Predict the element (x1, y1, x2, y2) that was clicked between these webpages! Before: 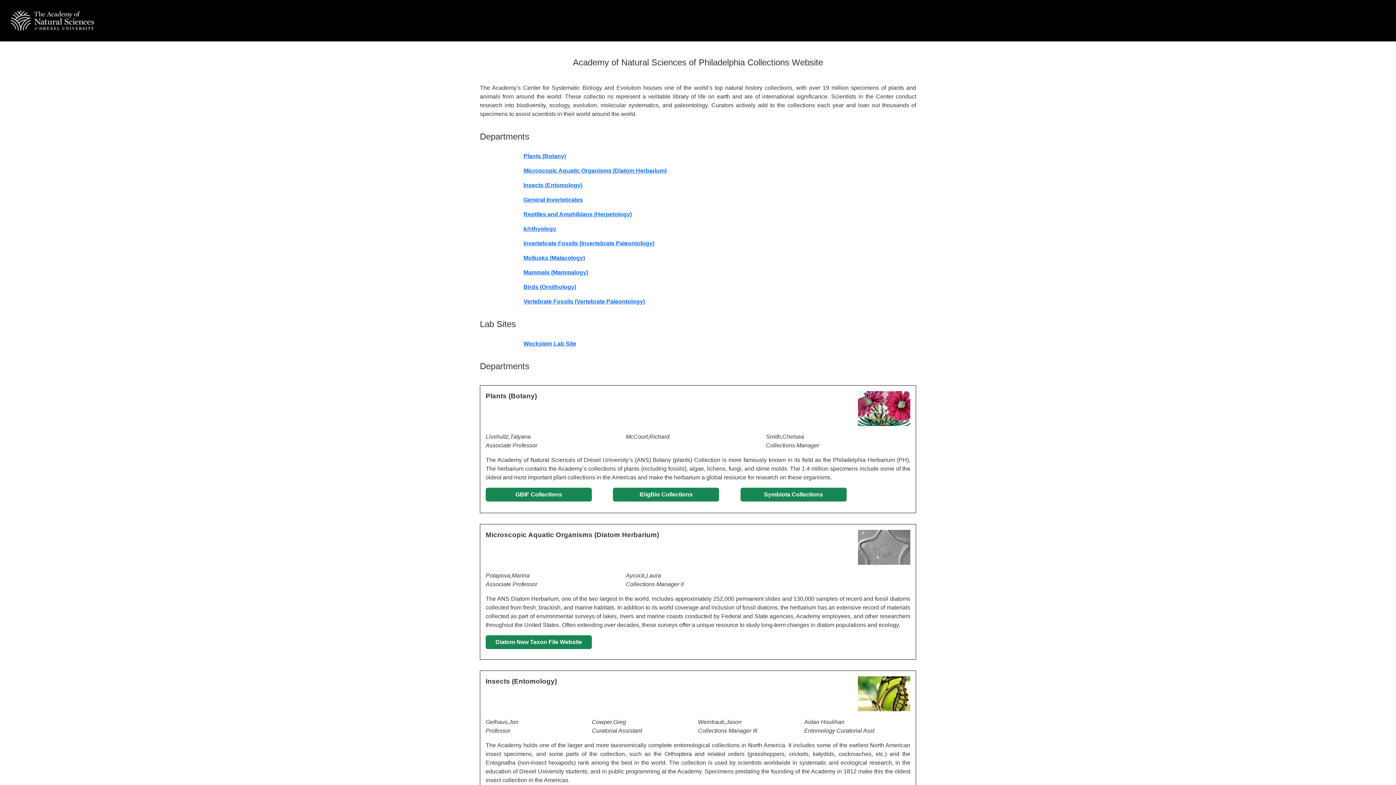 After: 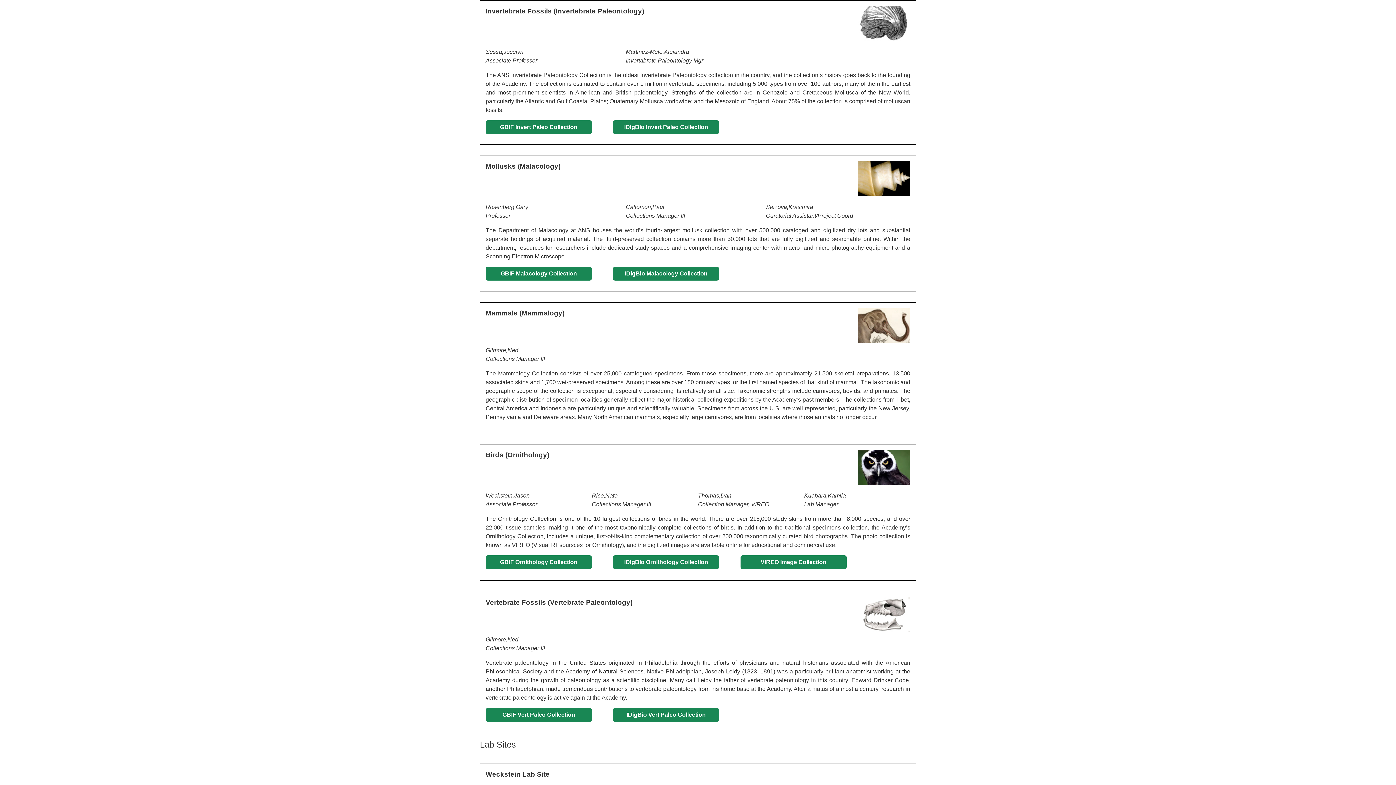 Action: bbox: (523, 240, 654, 246) label: Invertebrate Fossils (Invertebrate Paleontology)